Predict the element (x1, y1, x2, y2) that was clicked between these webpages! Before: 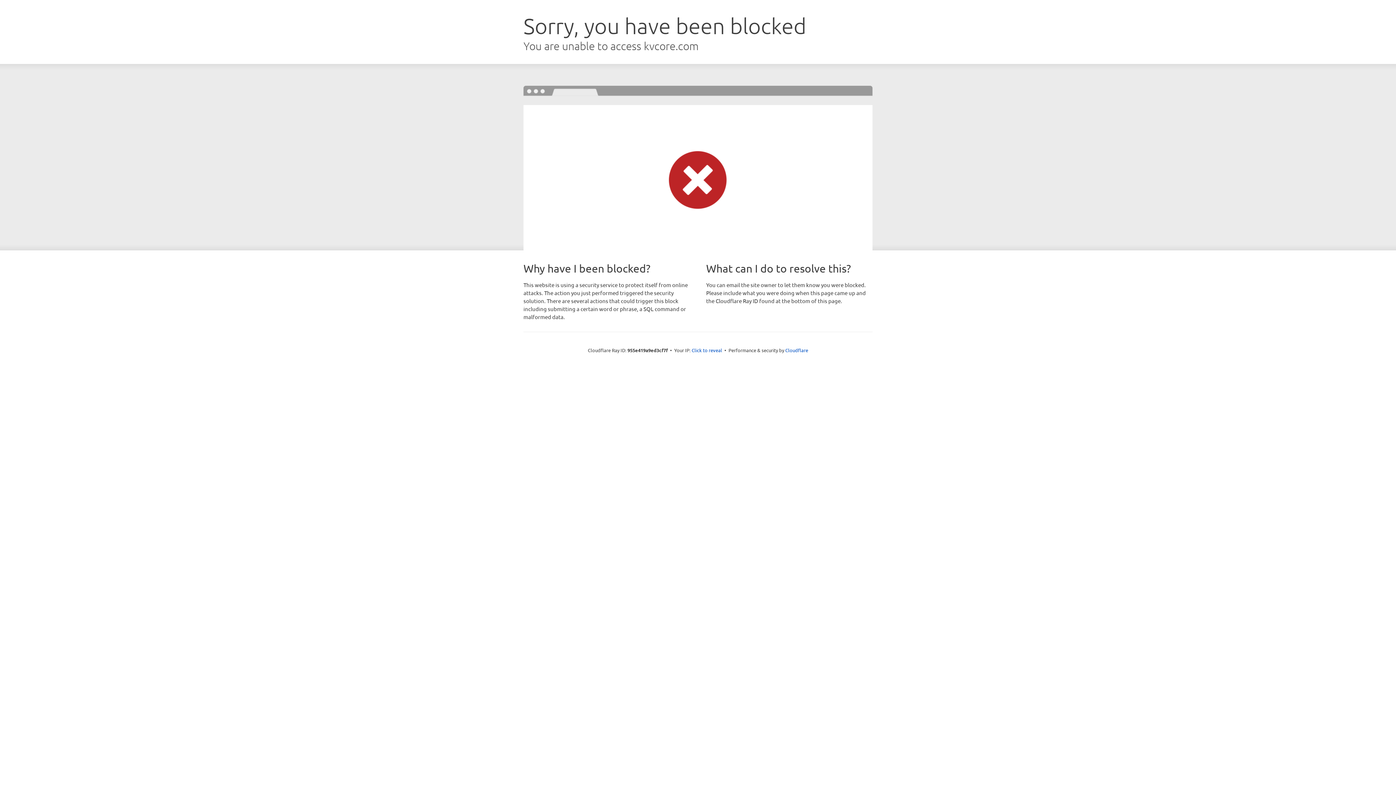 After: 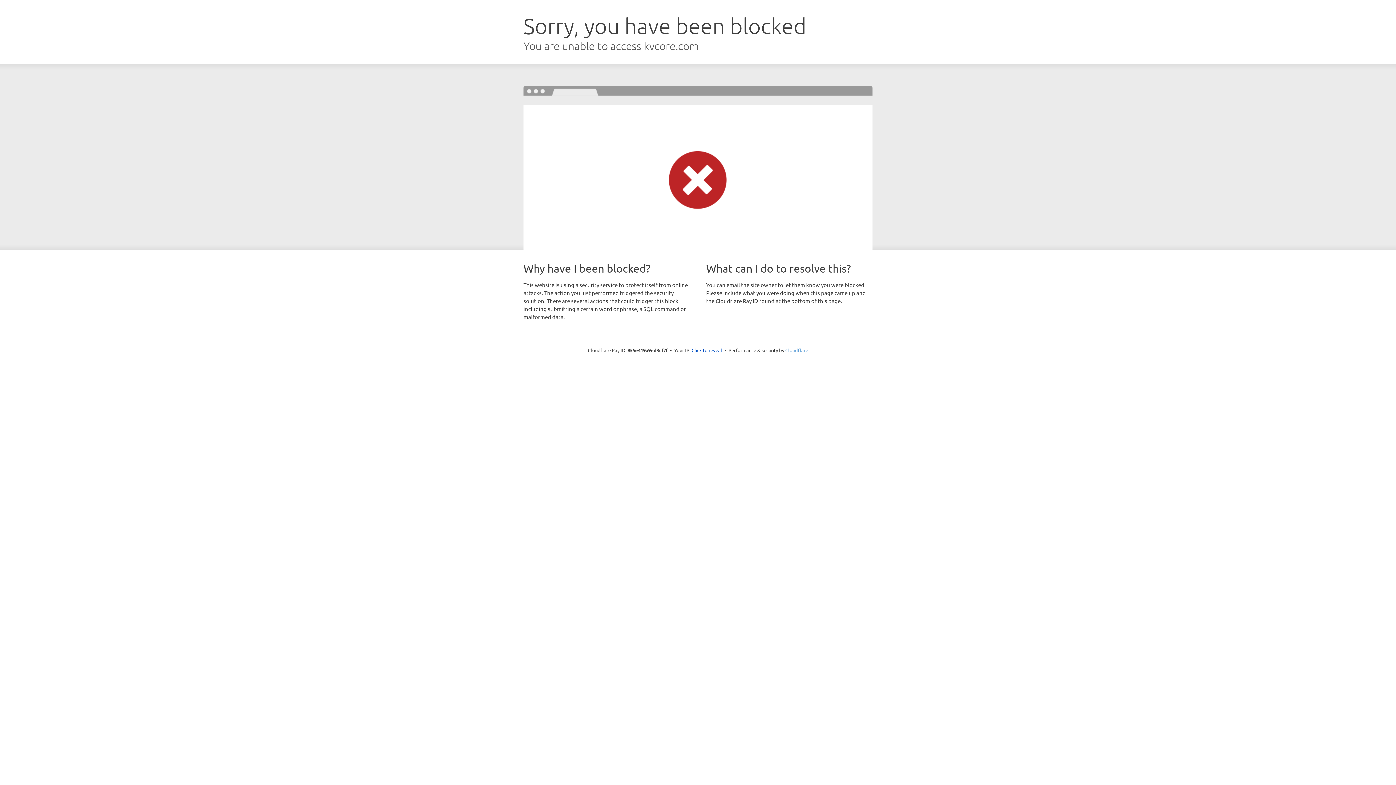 Action: bbox: (785, 347, 808, 353) label: Cloudflare